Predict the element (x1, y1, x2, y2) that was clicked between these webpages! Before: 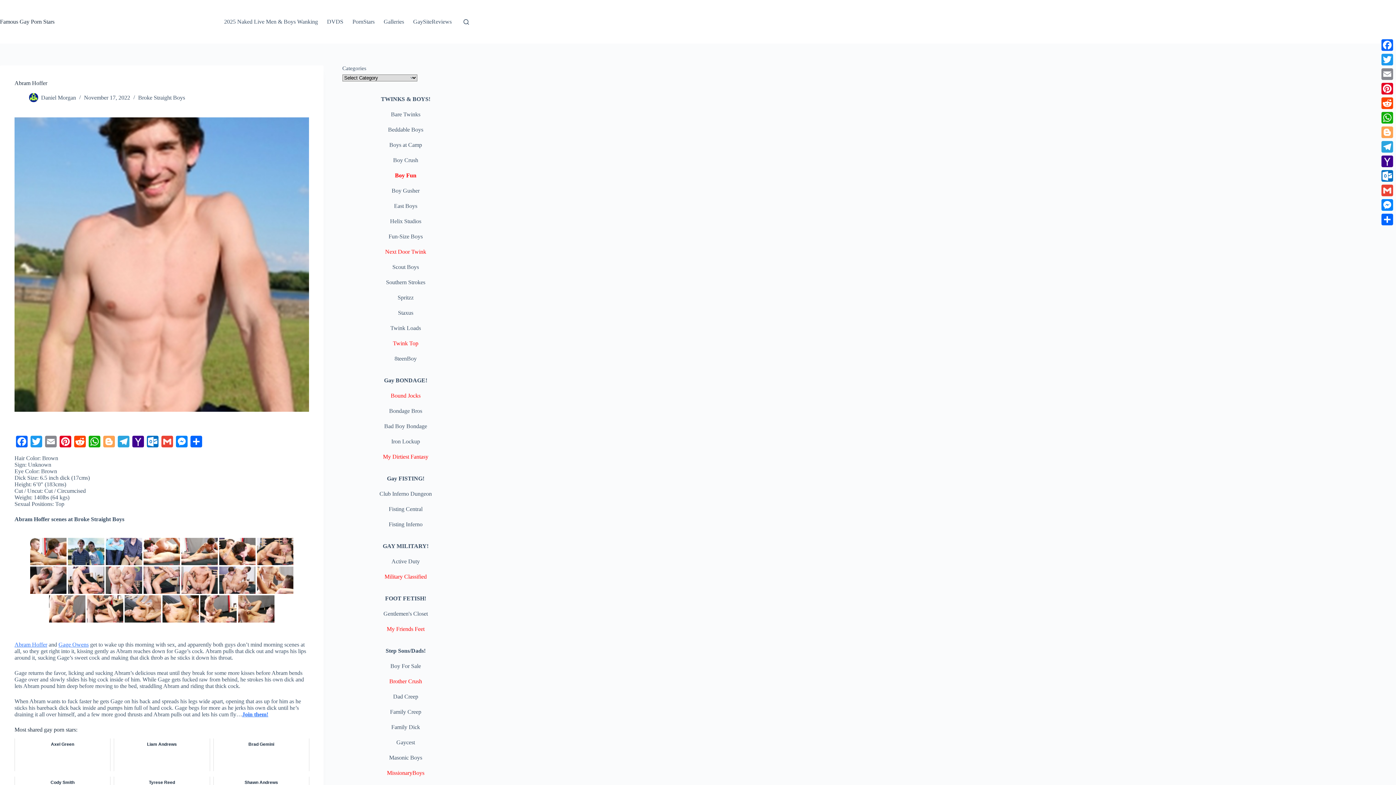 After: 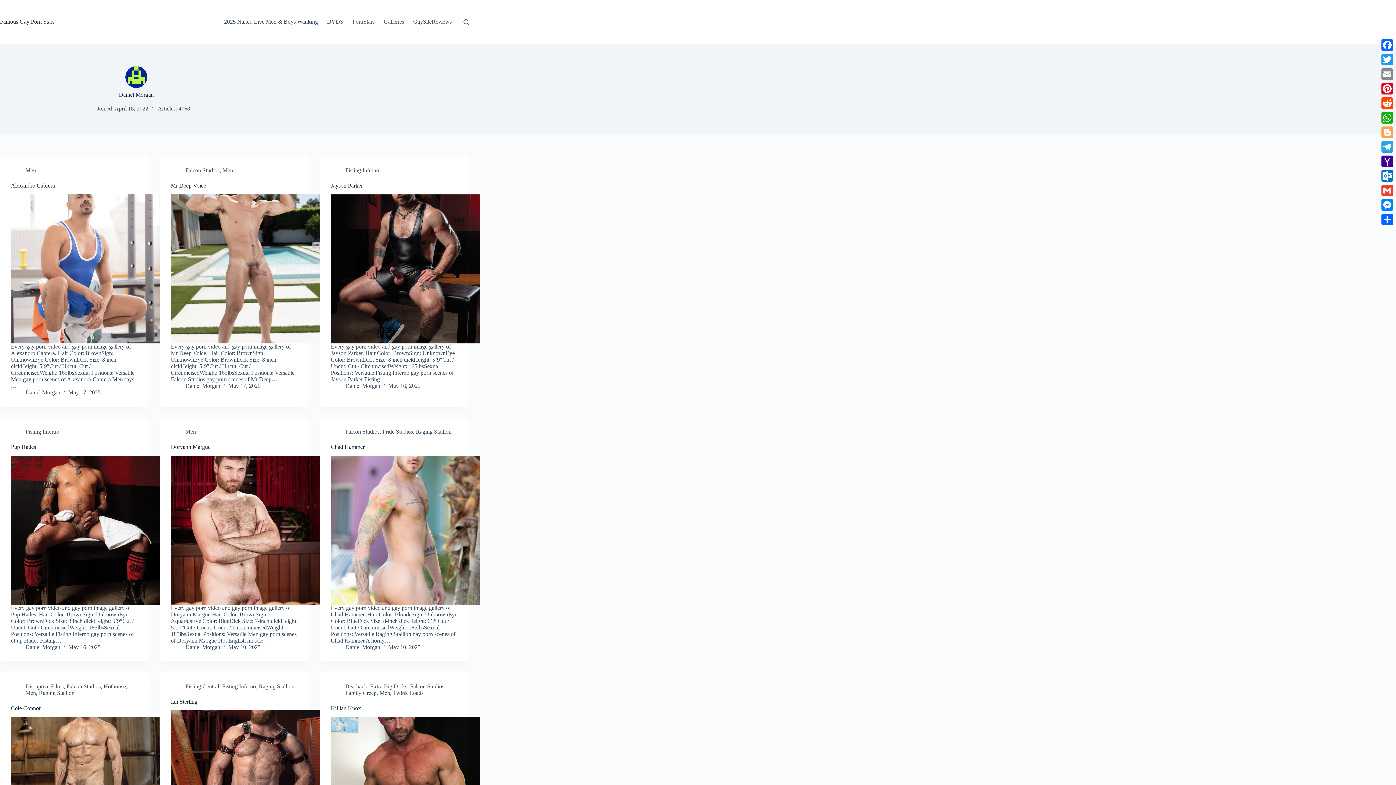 Action: bbox: (41, 94, 76, 100) label: Daniel Morgan